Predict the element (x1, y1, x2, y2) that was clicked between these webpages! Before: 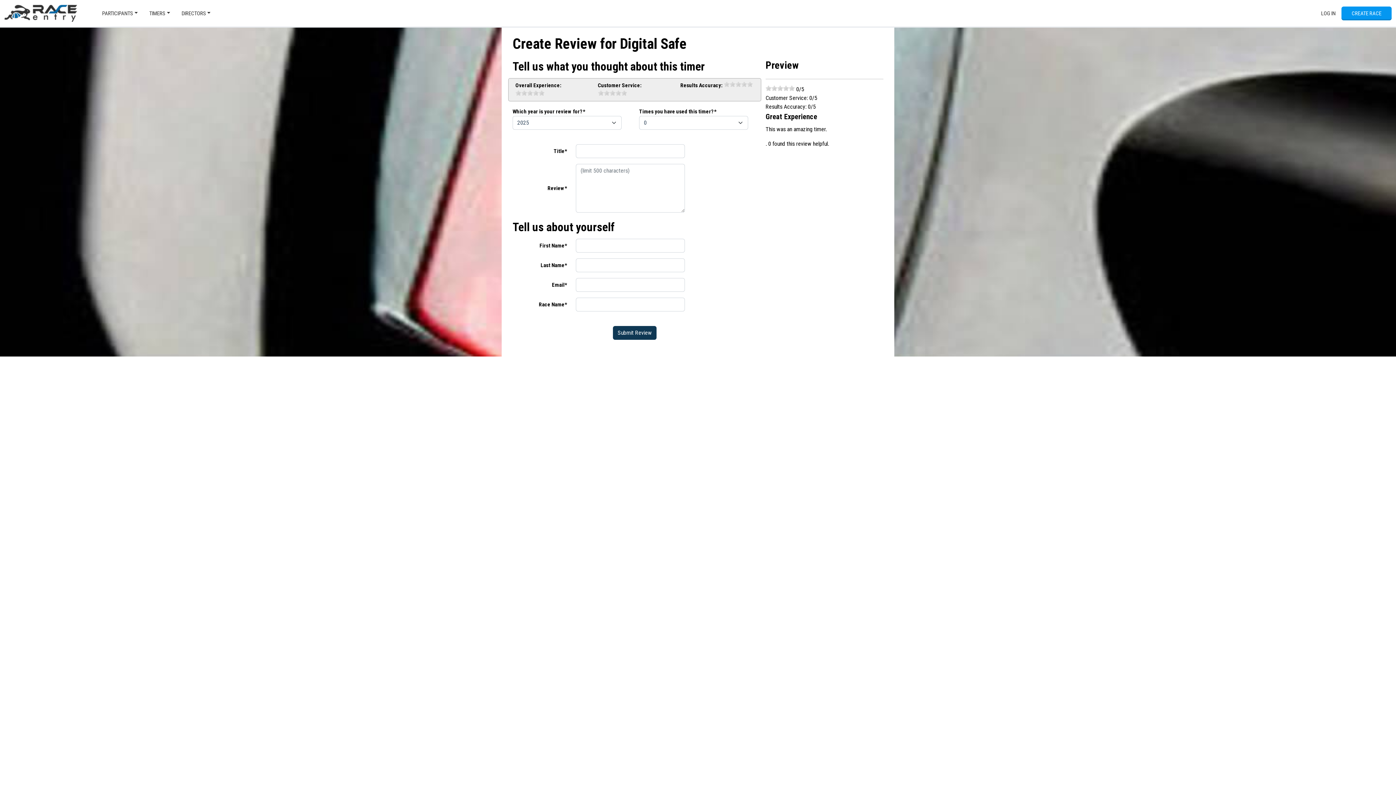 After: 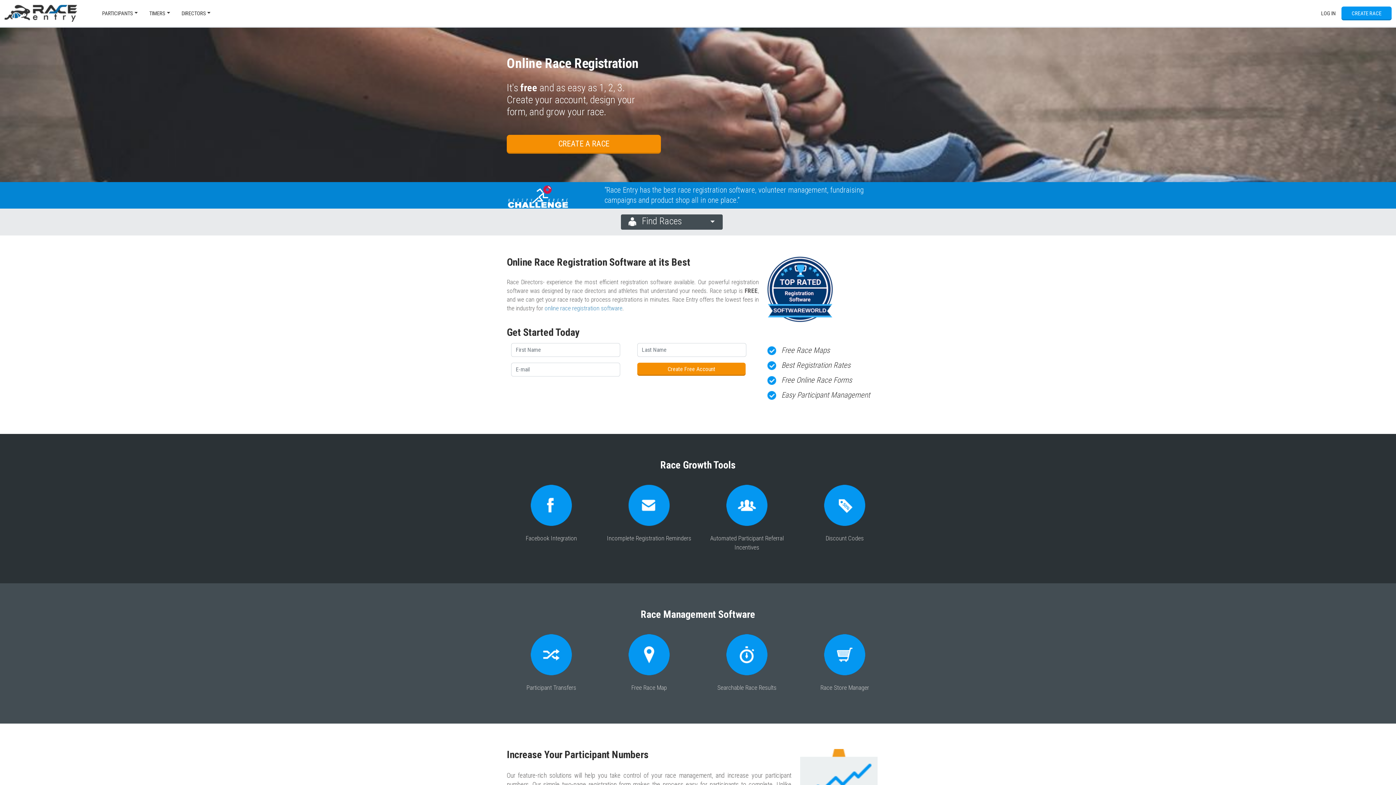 Action: bbox: (4, 2, 82, 23)